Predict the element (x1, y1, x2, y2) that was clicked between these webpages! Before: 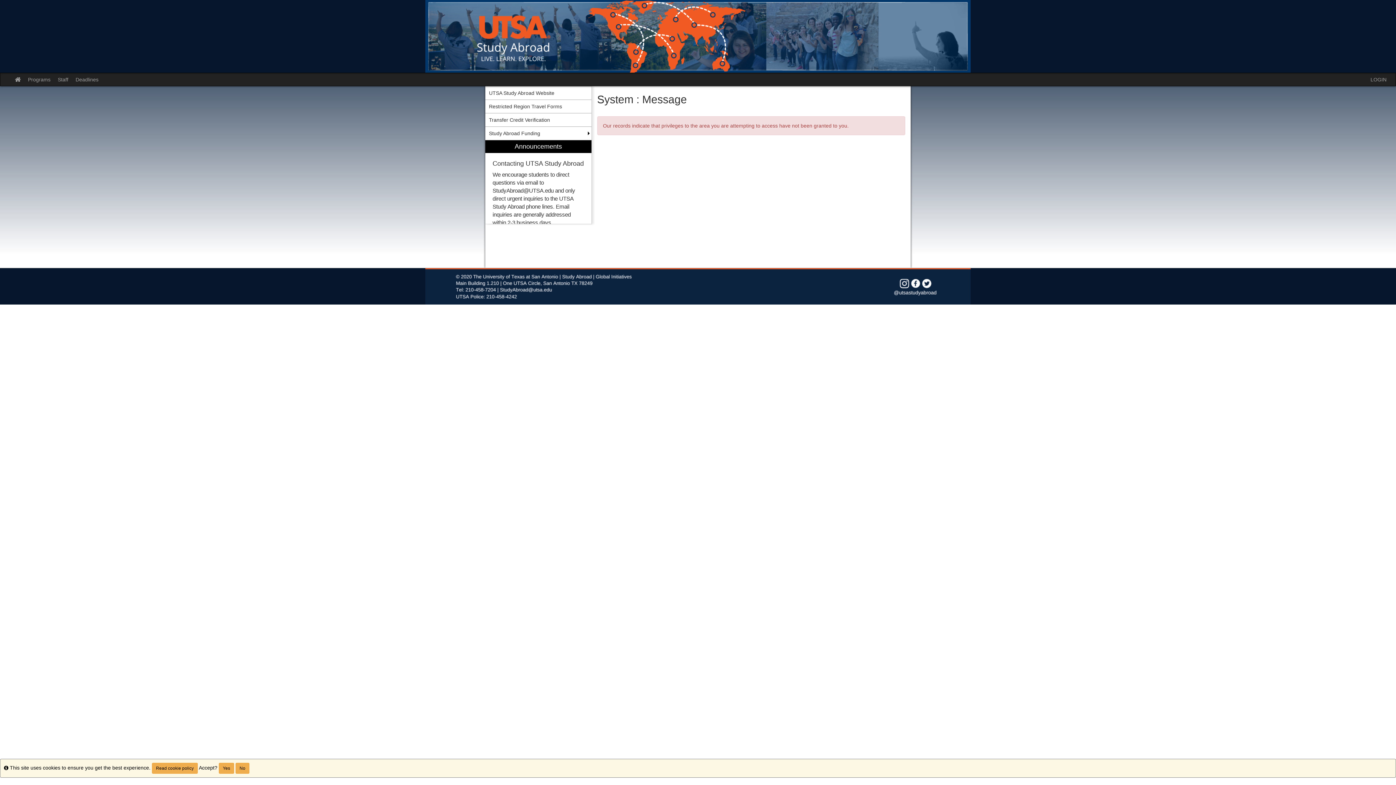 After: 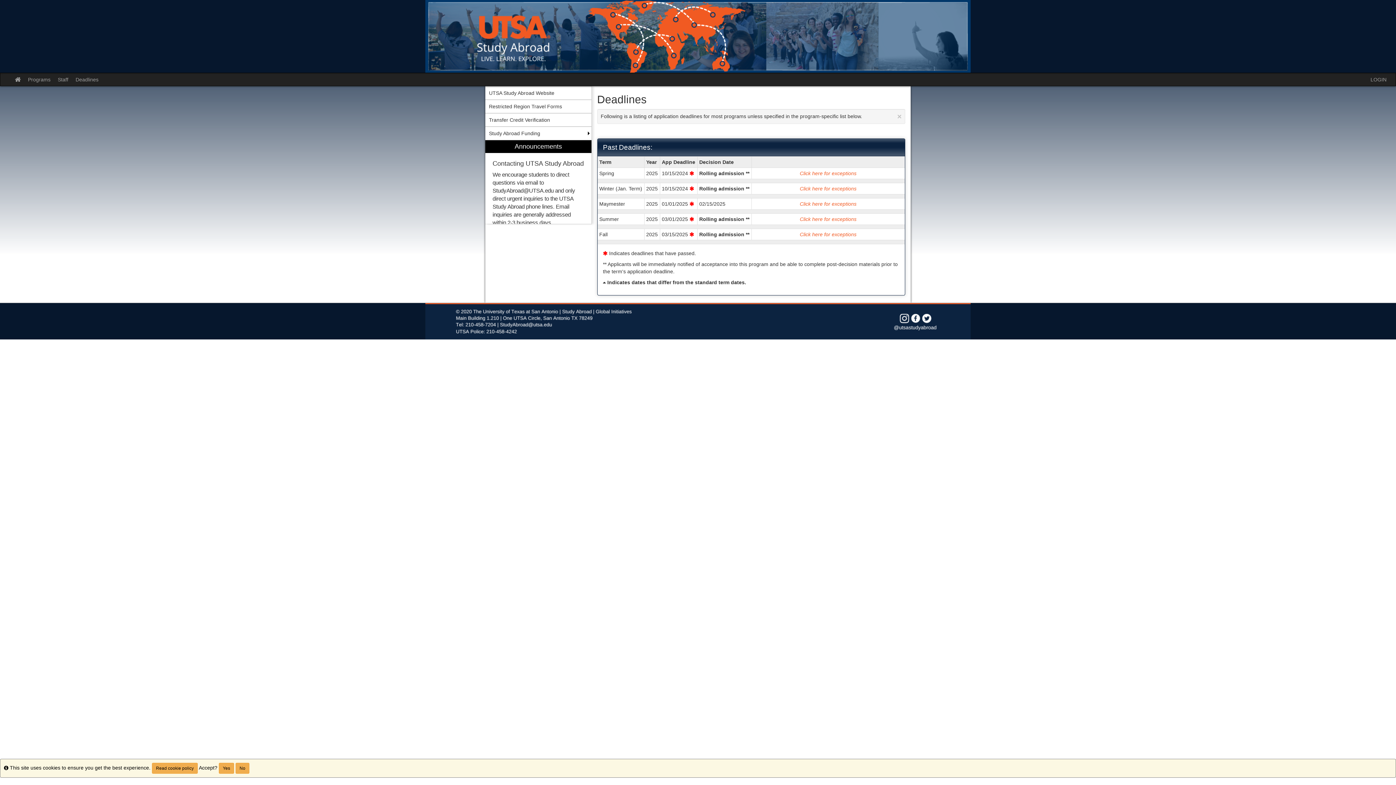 Action: bbox: (72, 73, 102, 85) label: Deadlines